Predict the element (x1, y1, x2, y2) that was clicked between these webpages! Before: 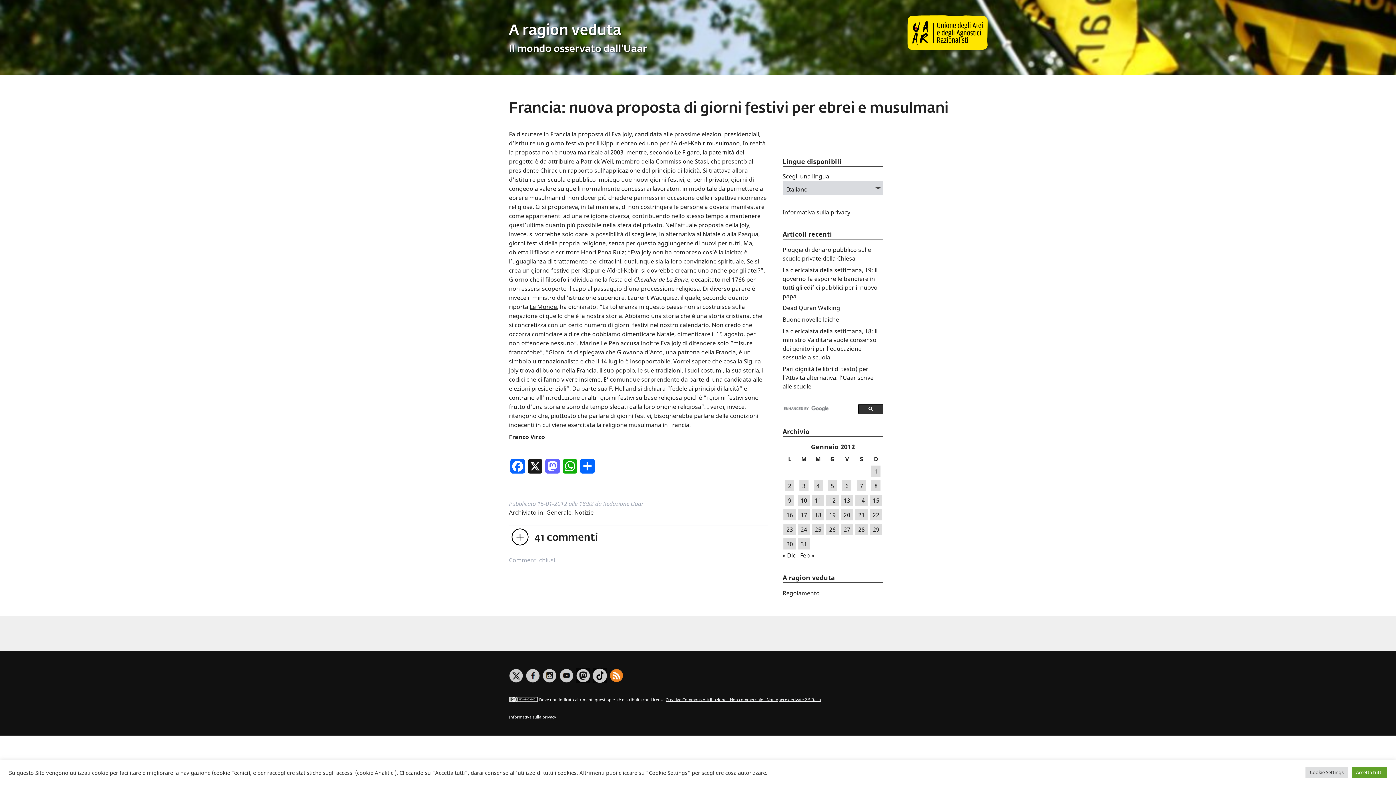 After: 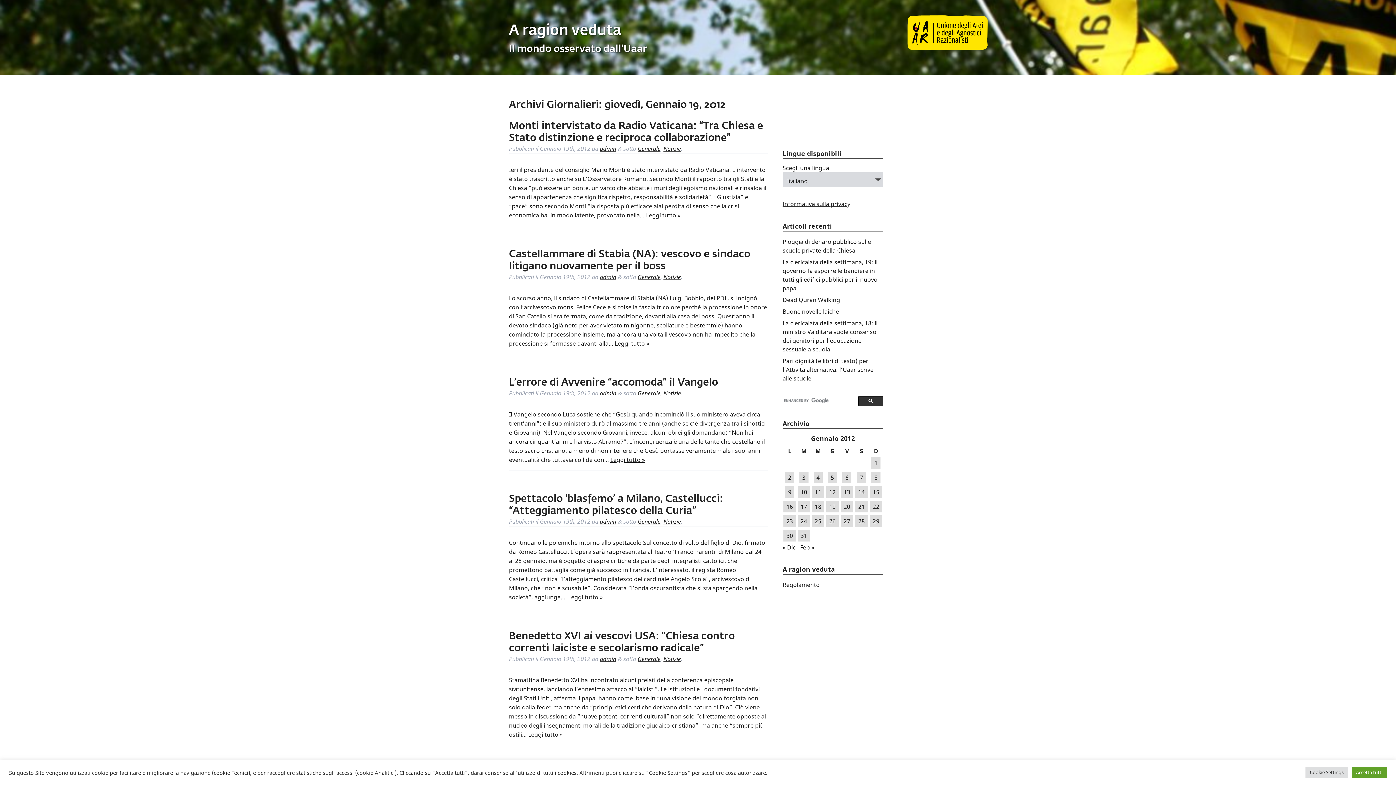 Action: label: Articoli pubblicati in 19 January 2012 bbox: (826, 509, 838, 520)